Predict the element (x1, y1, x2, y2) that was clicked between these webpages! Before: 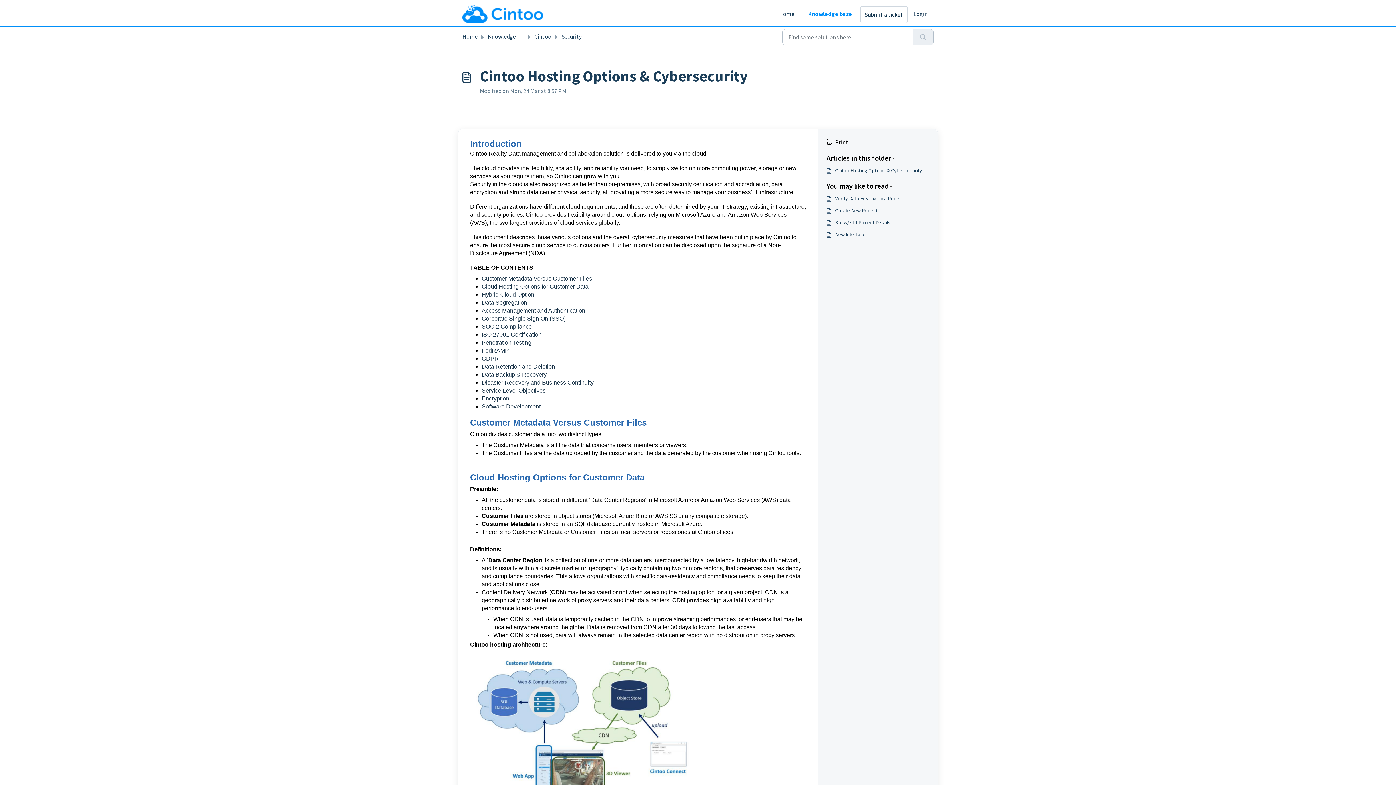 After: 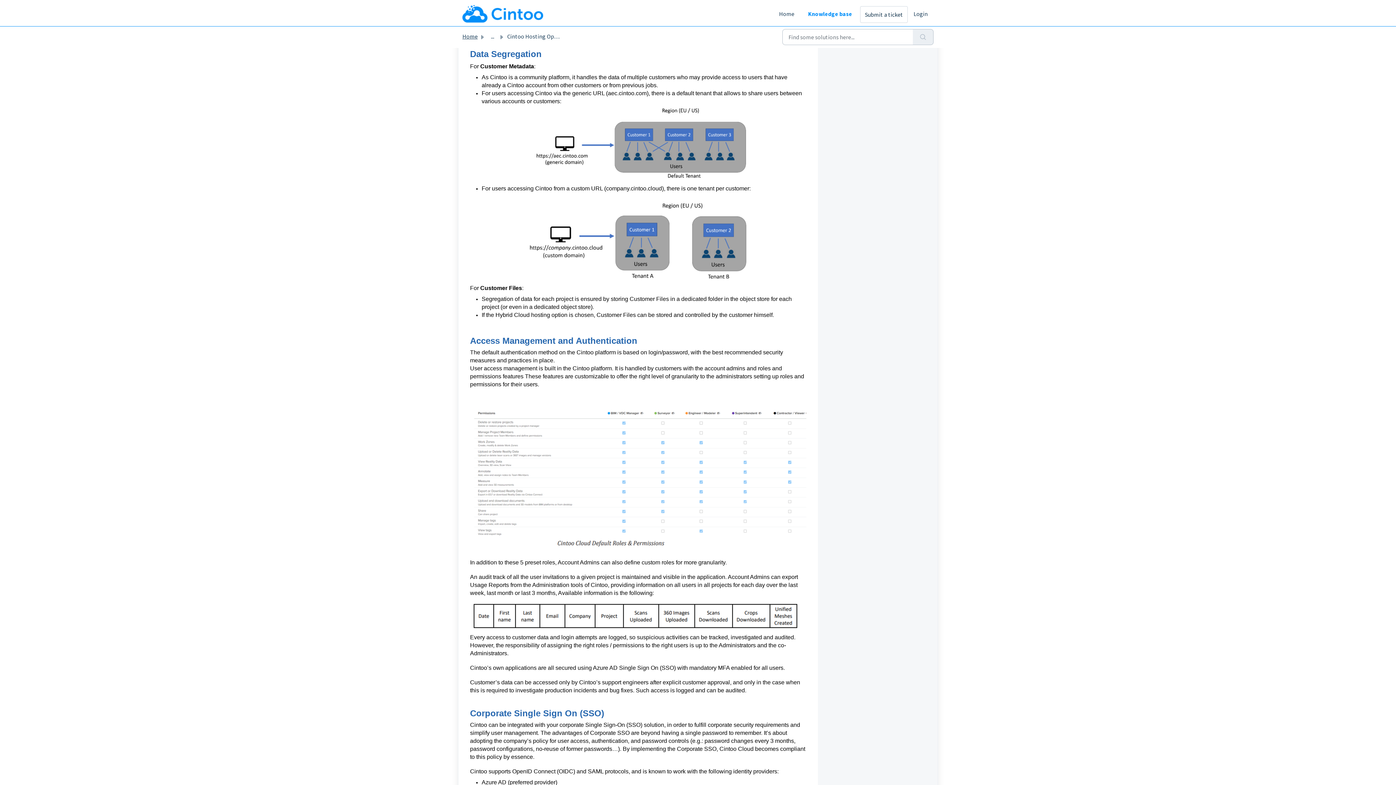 Action: bbox: (481, 299, 528, 305) label: Data Segregation 